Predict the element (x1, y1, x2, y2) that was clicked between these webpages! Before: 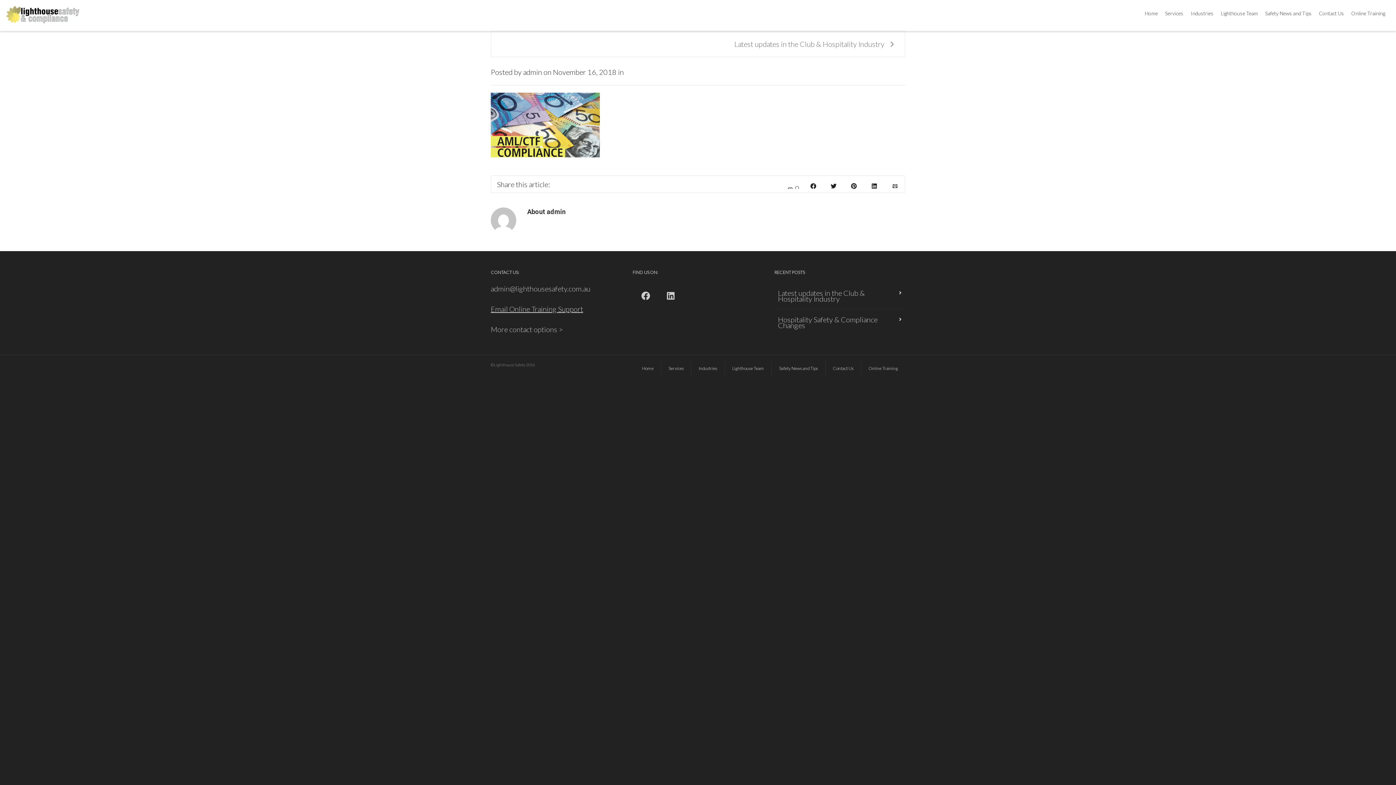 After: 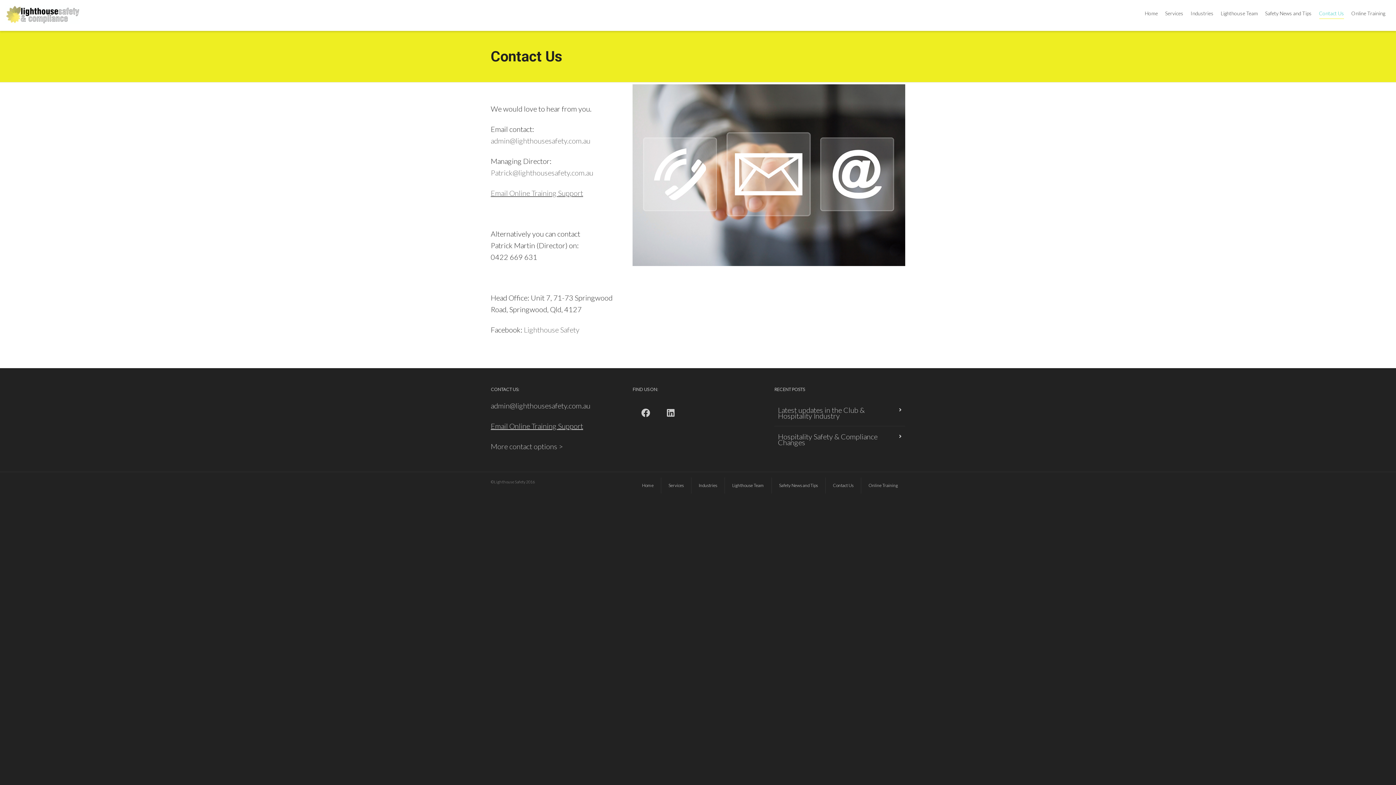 Action: bbox: (1319, 5, 1344, 21) label: Contact Us